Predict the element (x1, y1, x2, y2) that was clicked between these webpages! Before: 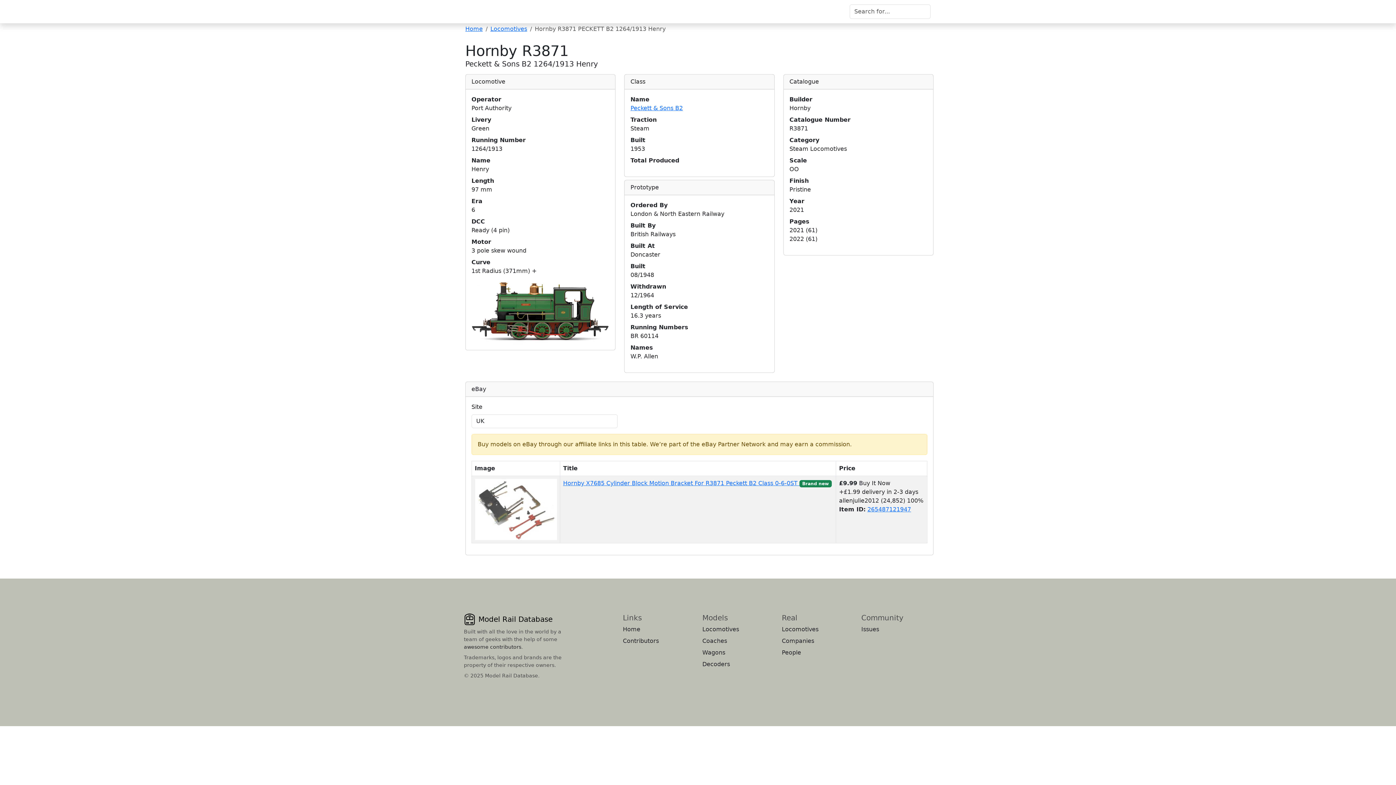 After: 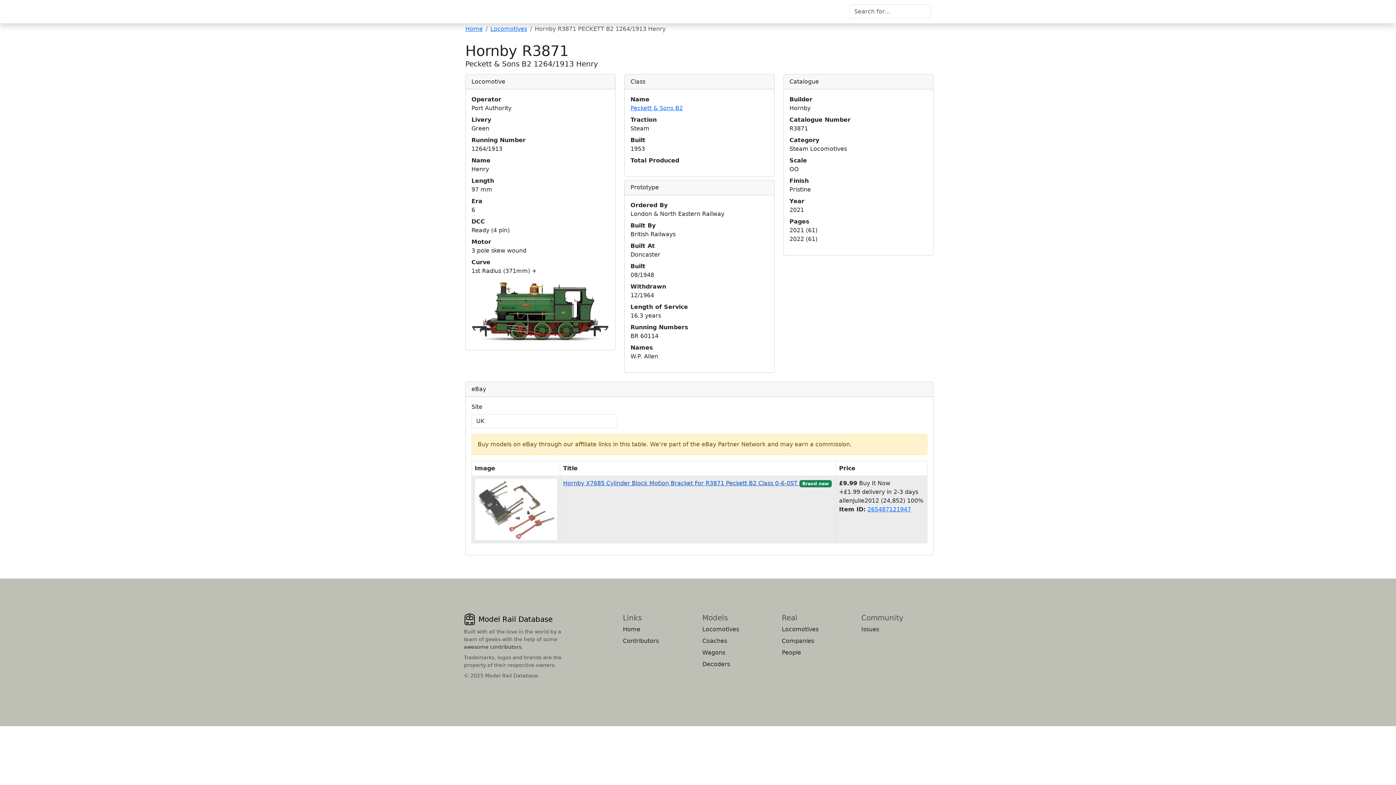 Action: label: Hornby X7685 Cylinder Block Motion Bracket For R3871 Peckett B2 Class 0-6-0ST  bbox: (563, 480, 799, 486)